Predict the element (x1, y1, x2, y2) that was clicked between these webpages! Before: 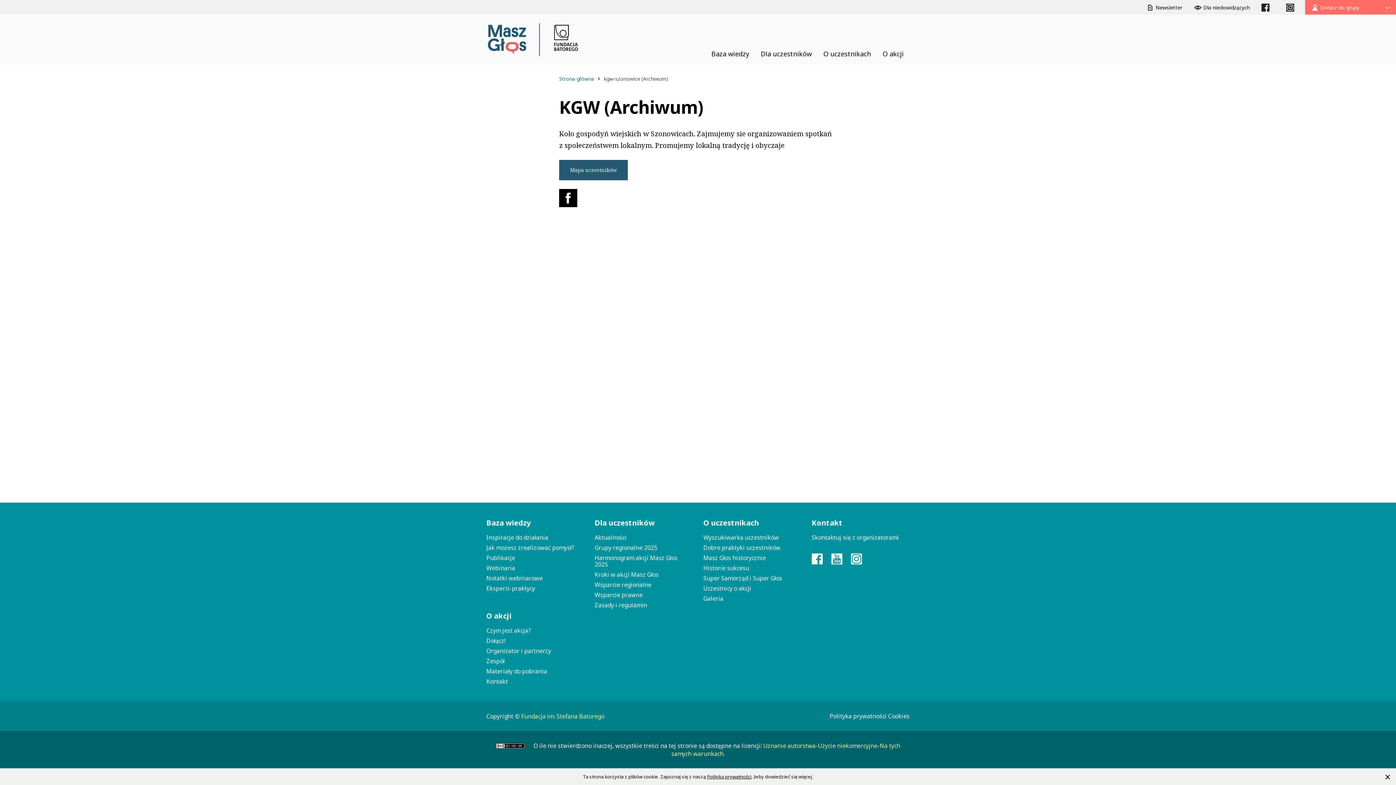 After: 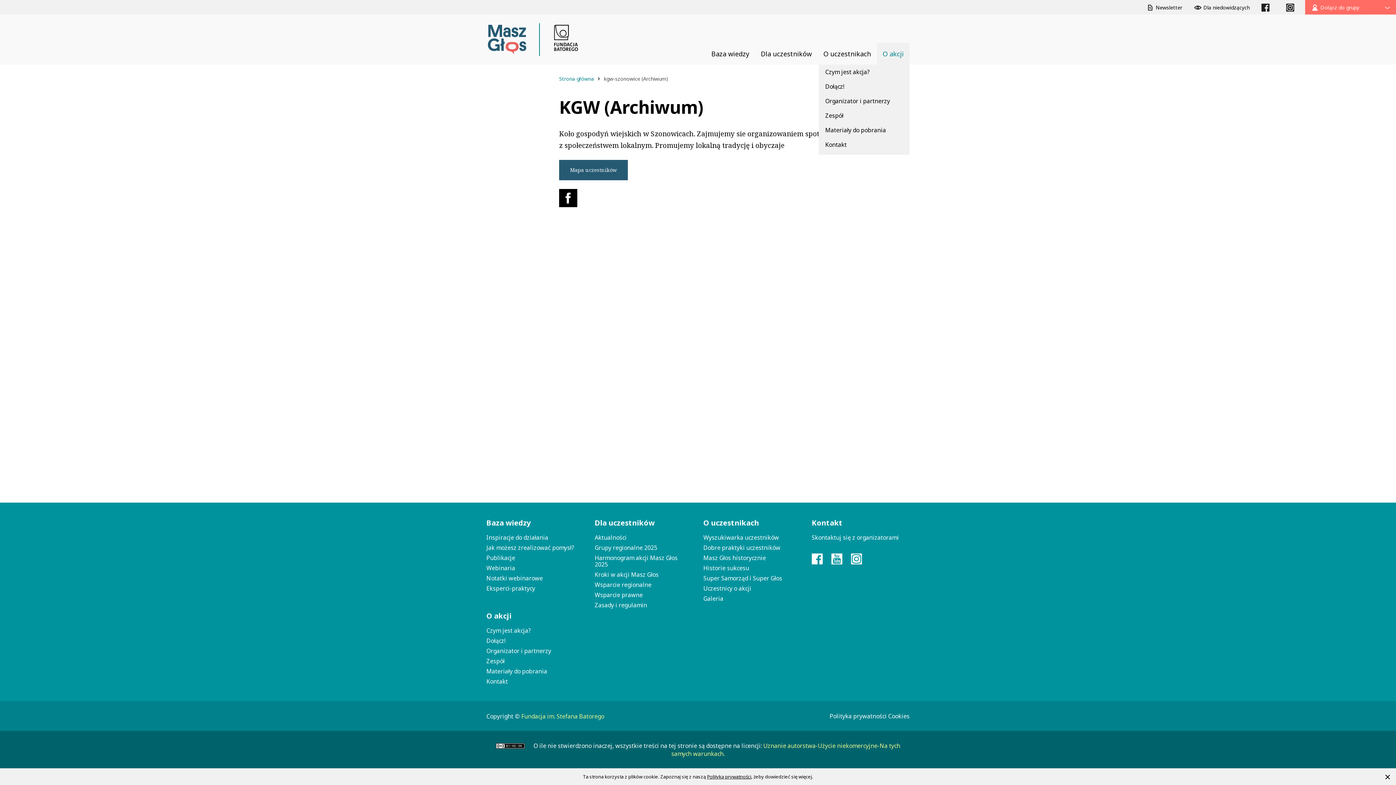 Action: bbox: (877, 42, 909, 64) label: O akcji